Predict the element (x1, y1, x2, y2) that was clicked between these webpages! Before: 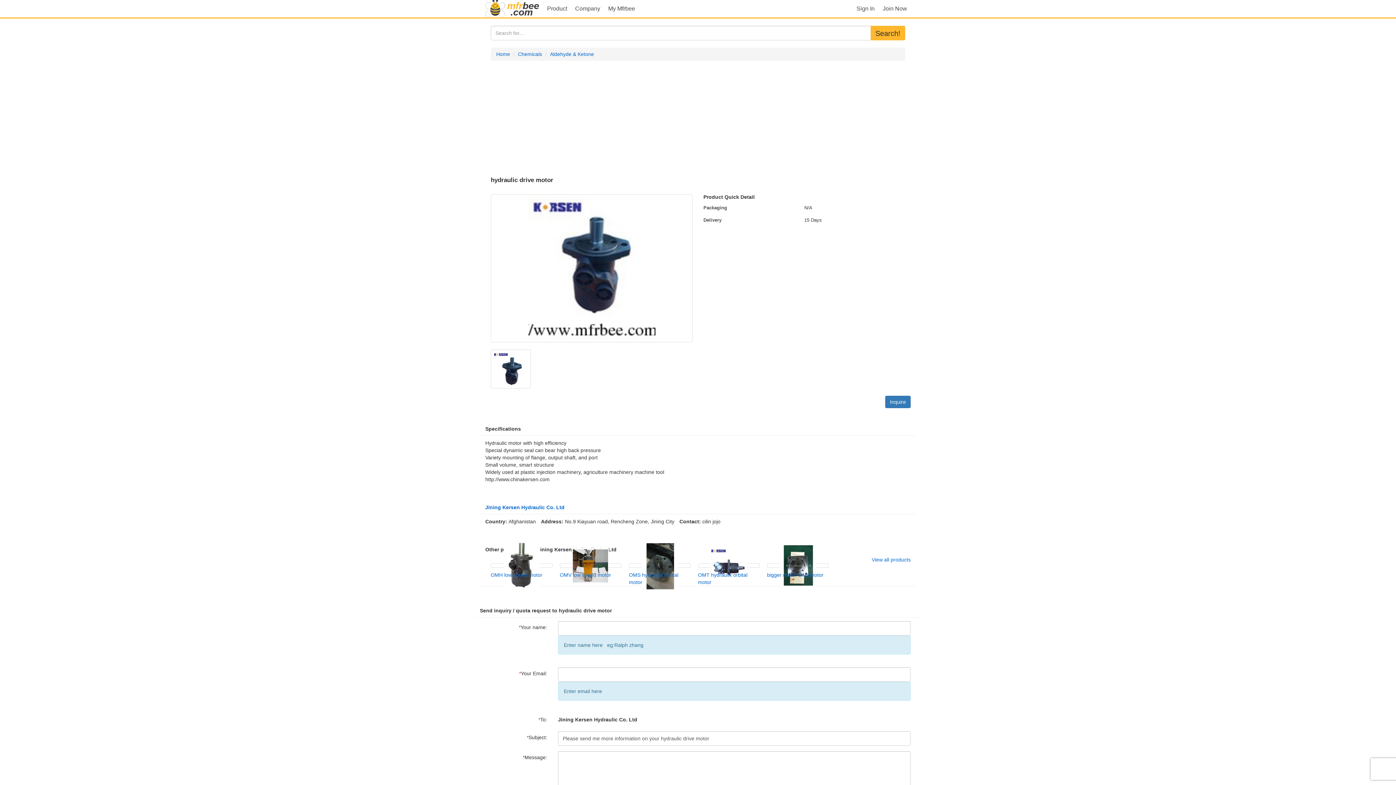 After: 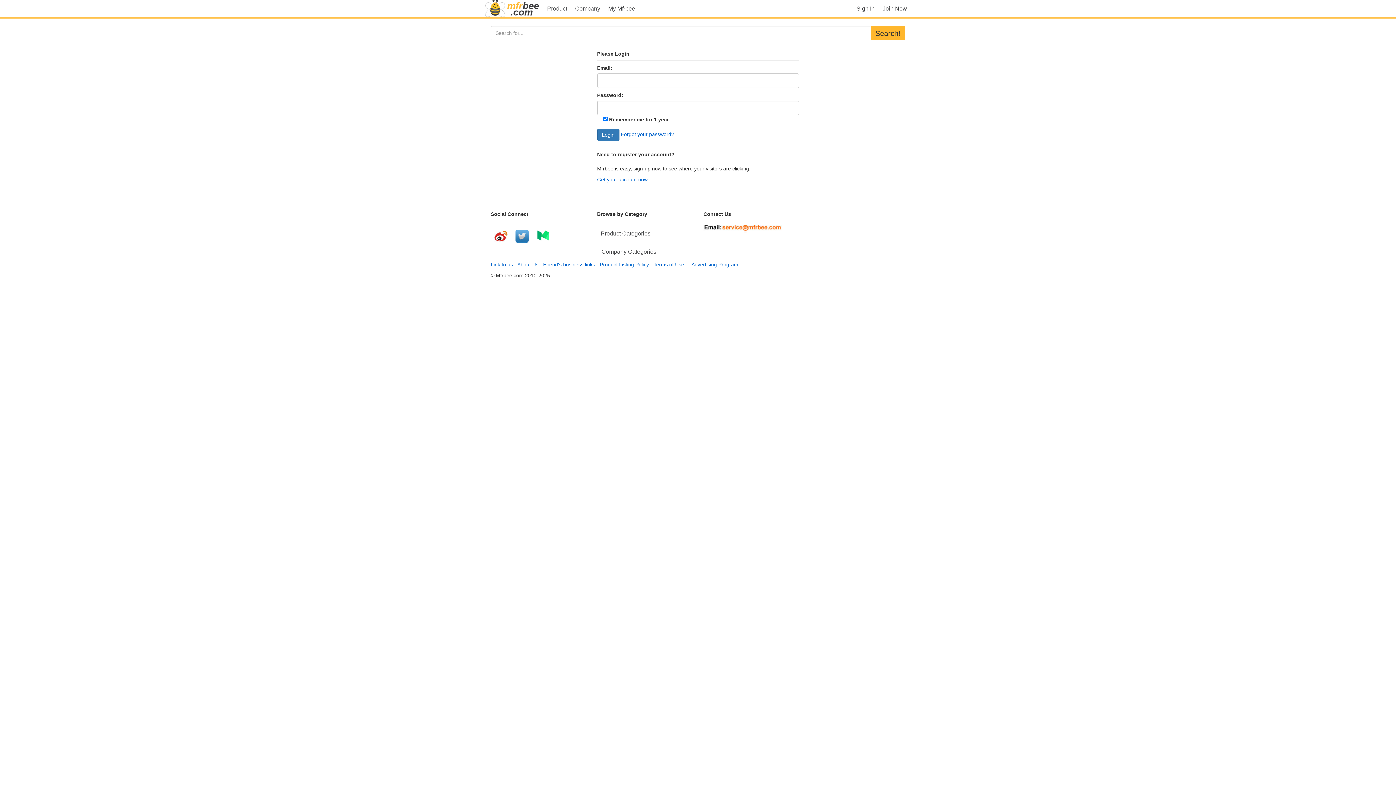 Action: label: My Mfrbee bbox: (604, 0, 638, 17)